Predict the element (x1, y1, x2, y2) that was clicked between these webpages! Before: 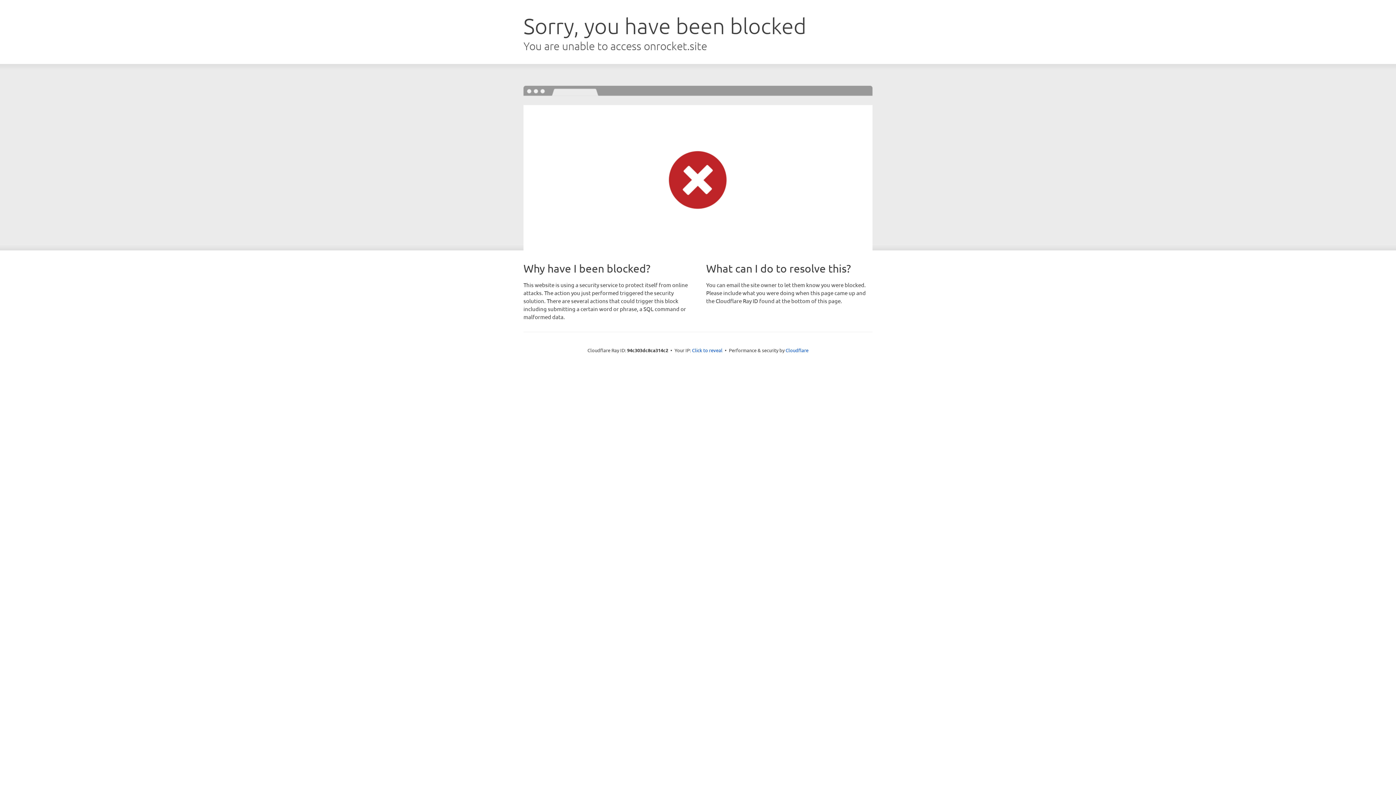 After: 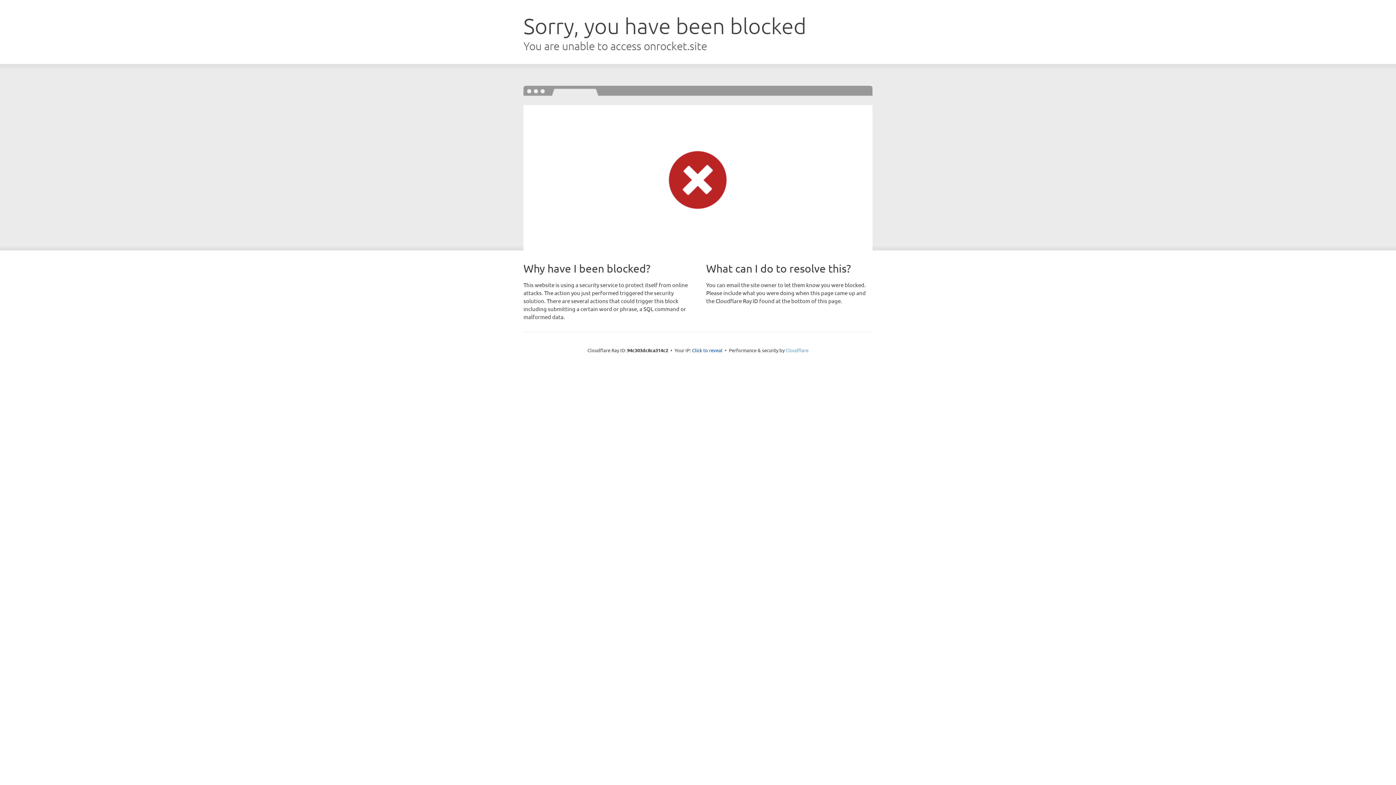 Action: label: Cloudflare bbox: (785, 347, 808, 353)